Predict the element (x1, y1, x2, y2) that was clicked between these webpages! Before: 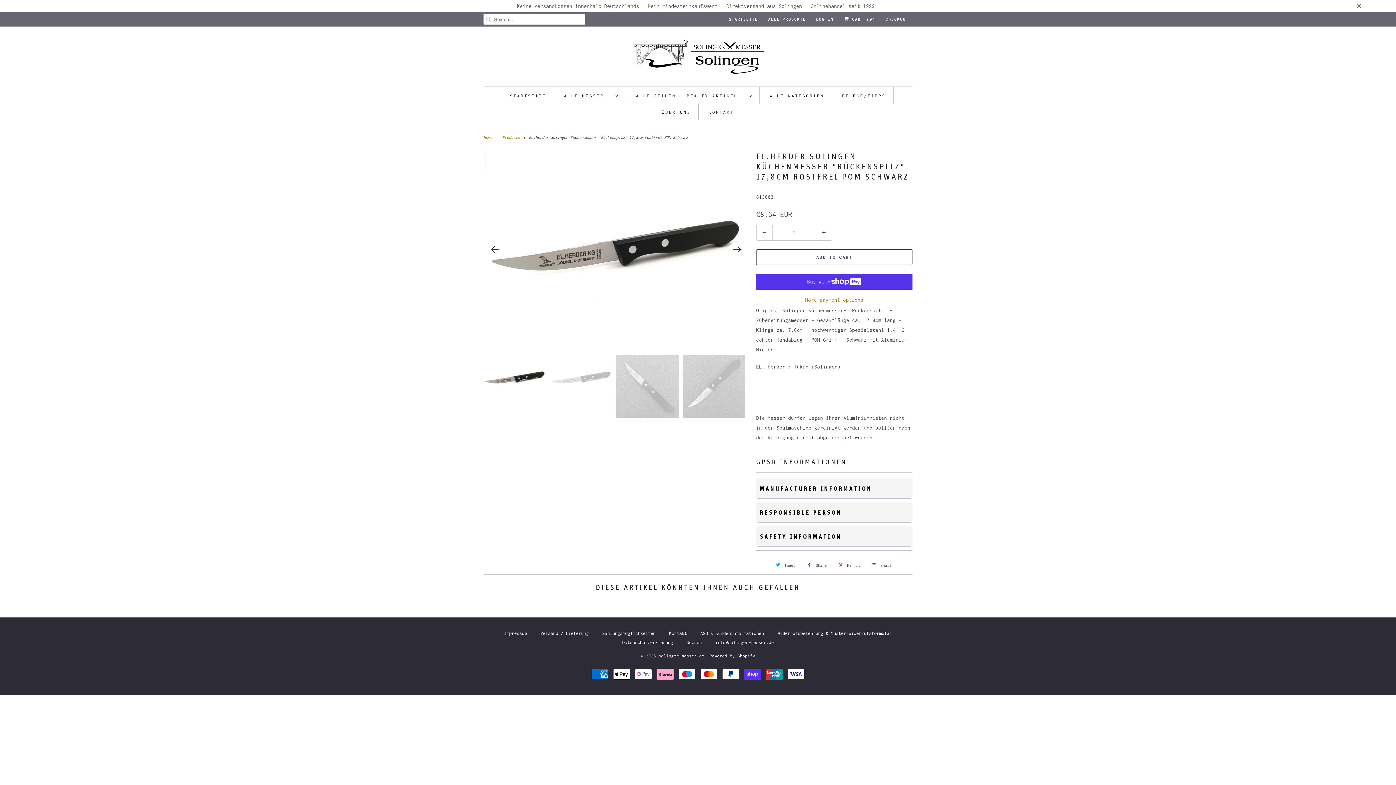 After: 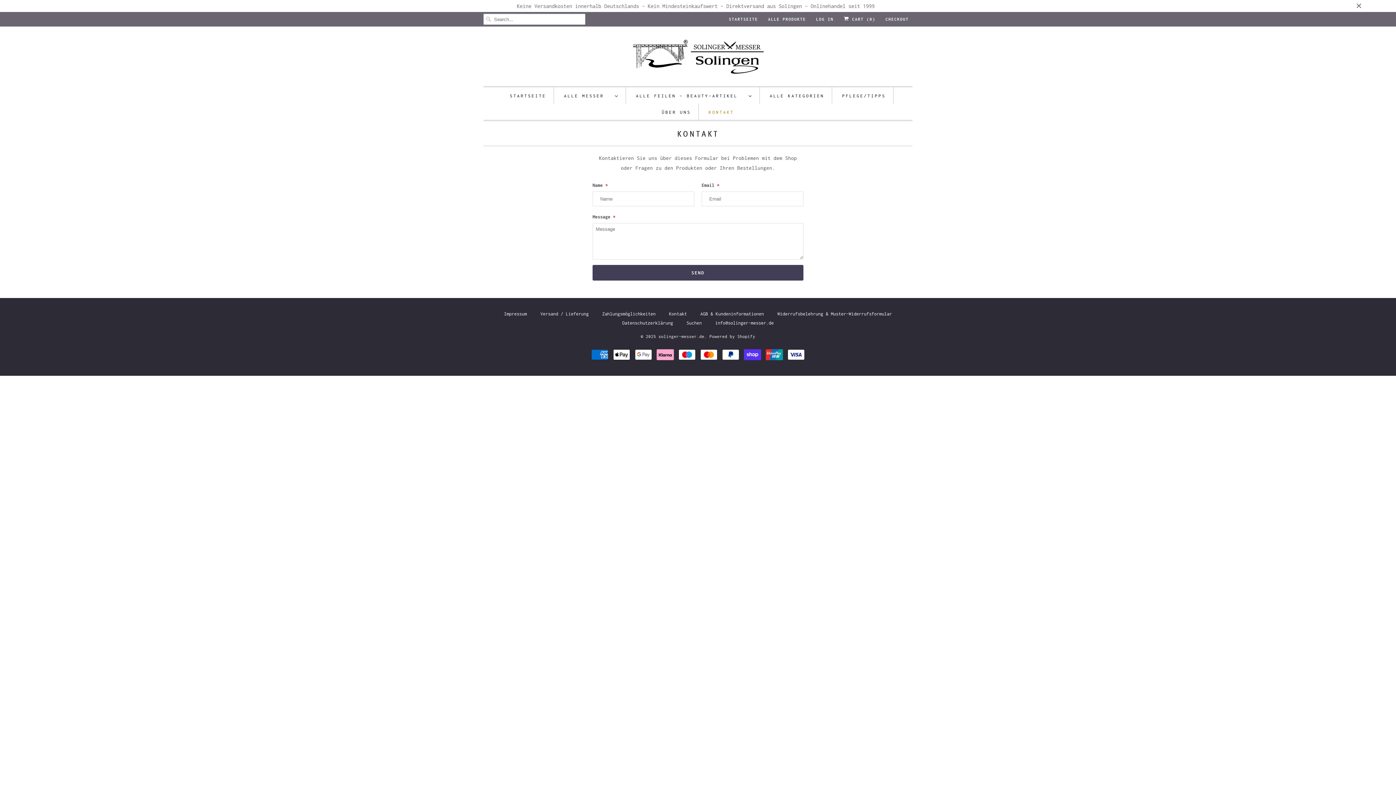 Action: bbox: (708, 107, 734, 117) label: KONTAKT